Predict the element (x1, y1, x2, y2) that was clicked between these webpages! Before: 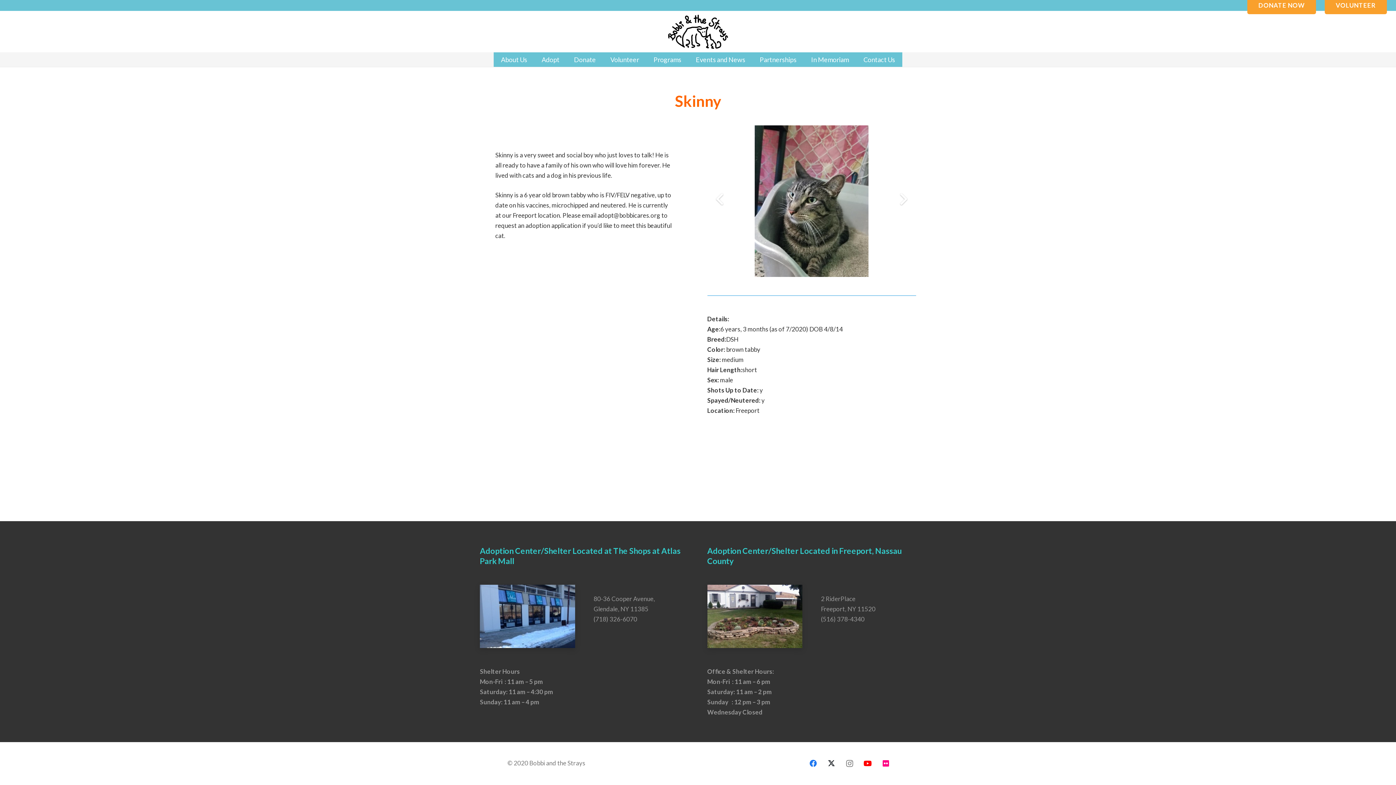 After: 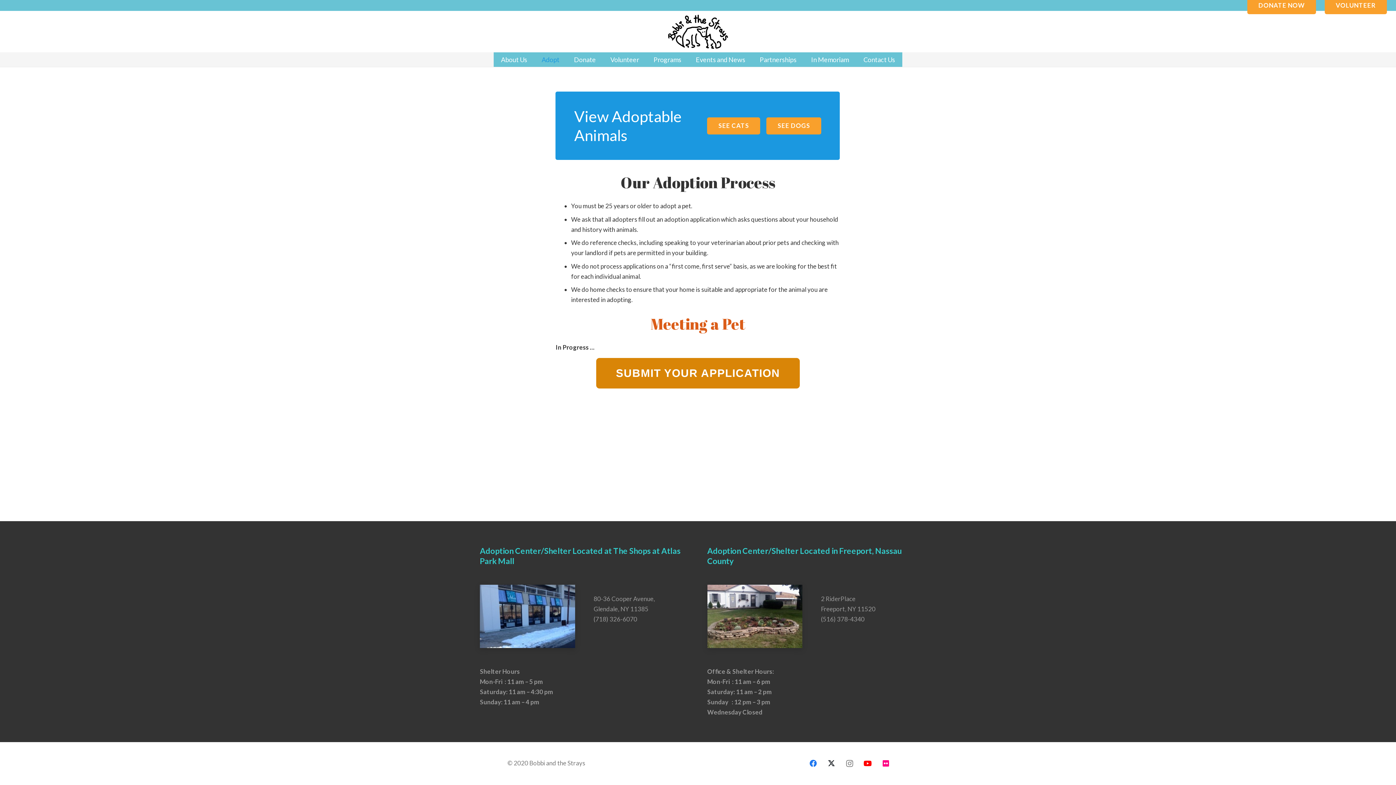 Action: bbox: (534, 52, 566, 66) label: Adopt